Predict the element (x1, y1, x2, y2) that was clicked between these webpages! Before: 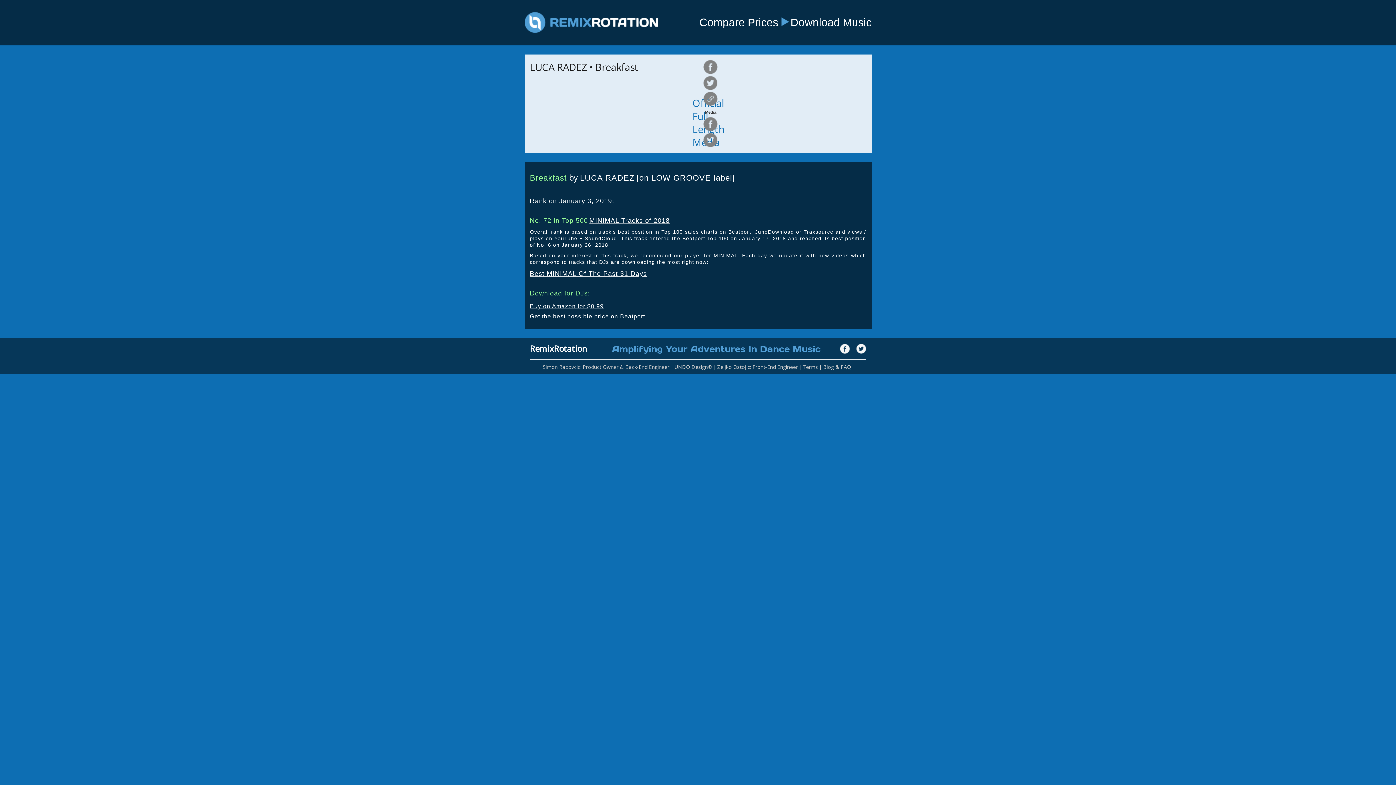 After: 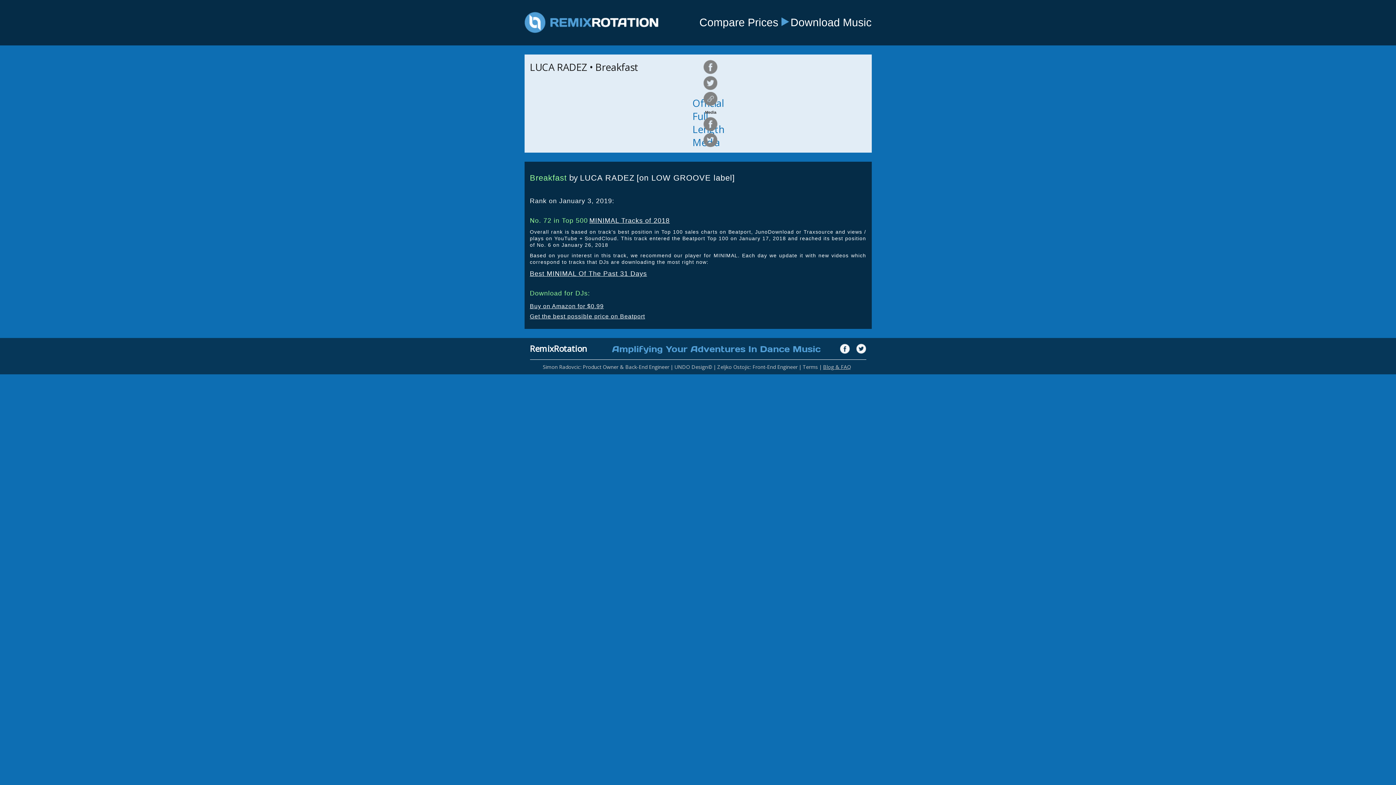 Action: bbox: (823, 363, 851, 370) label: Blog & FAQ